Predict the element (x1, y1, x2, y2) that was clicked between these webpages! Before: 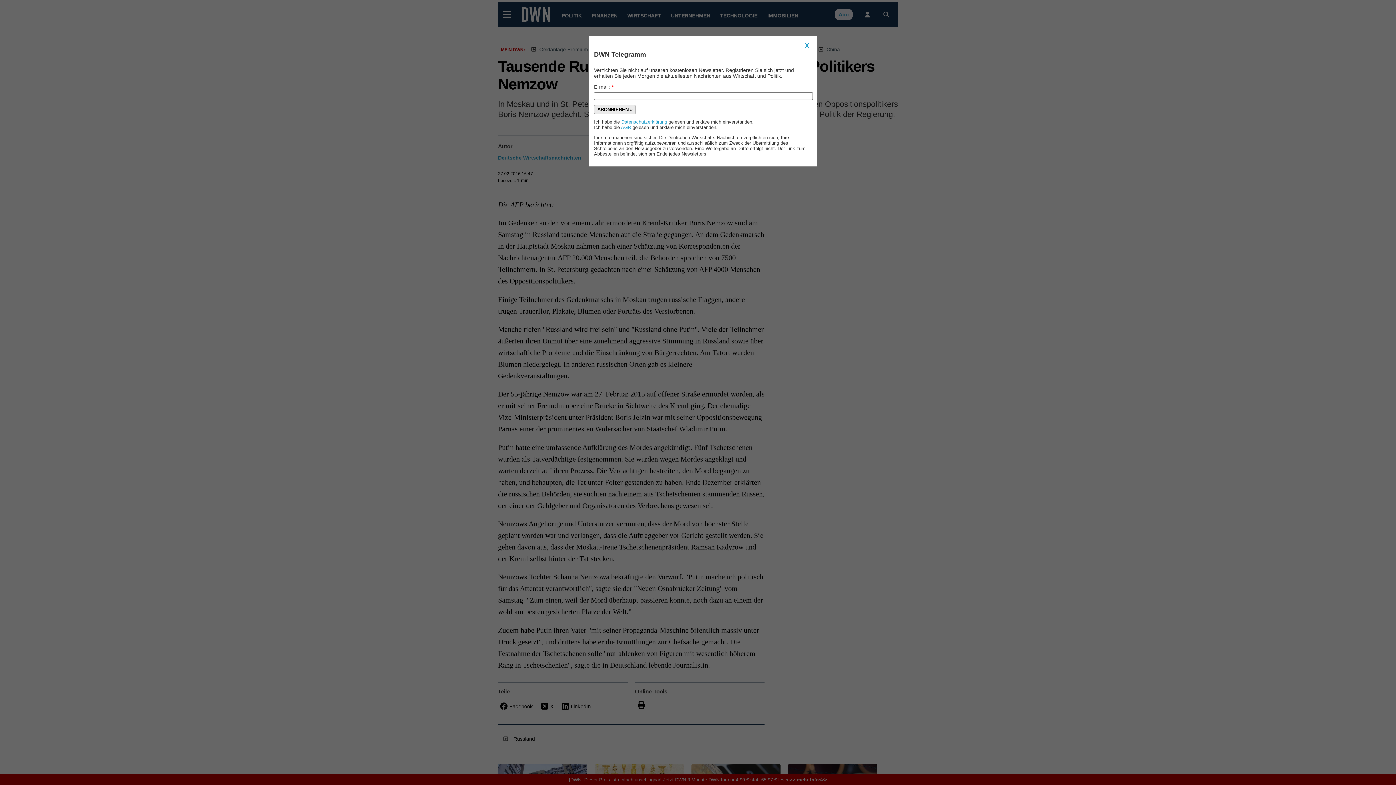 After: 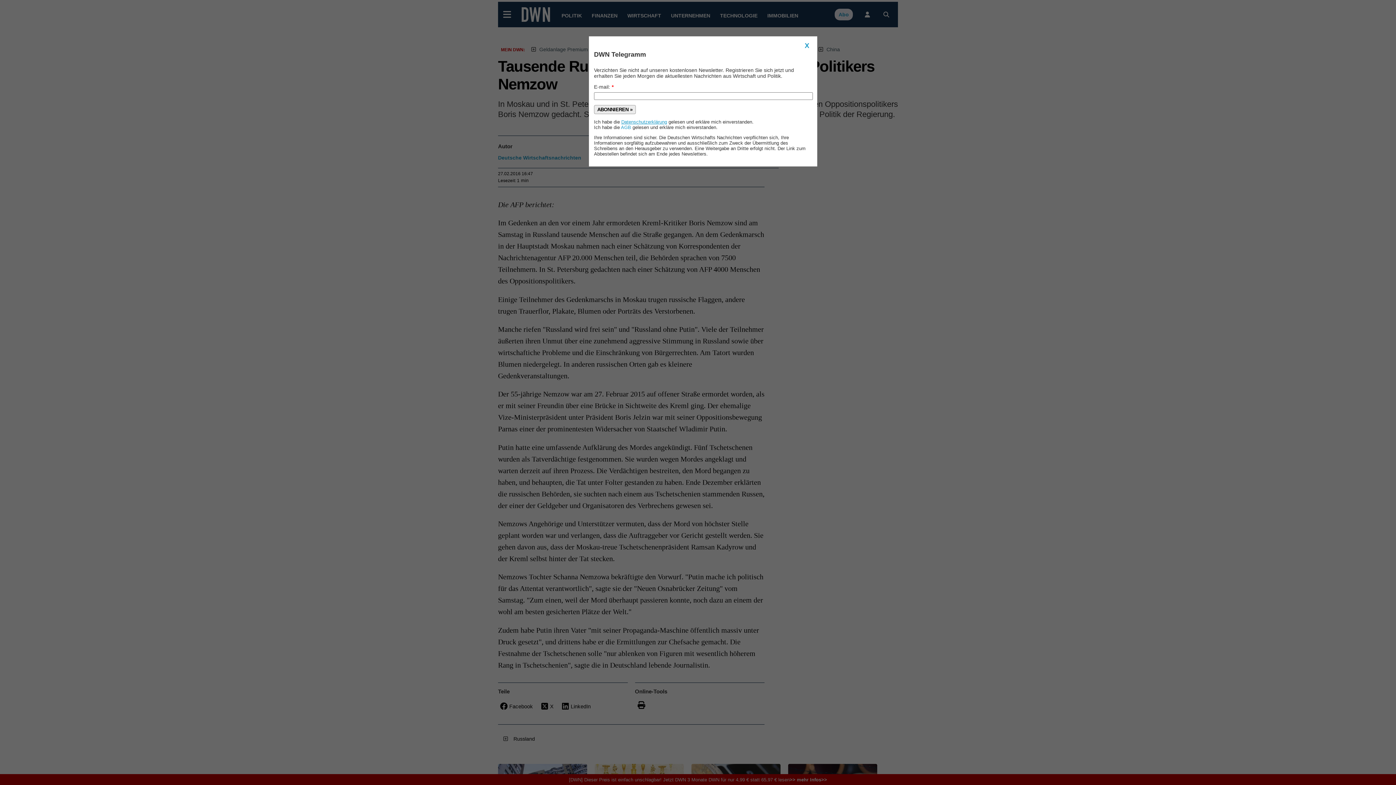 Action: label: Datenschutzerklärung bbox: (621, 119, 667, 124)